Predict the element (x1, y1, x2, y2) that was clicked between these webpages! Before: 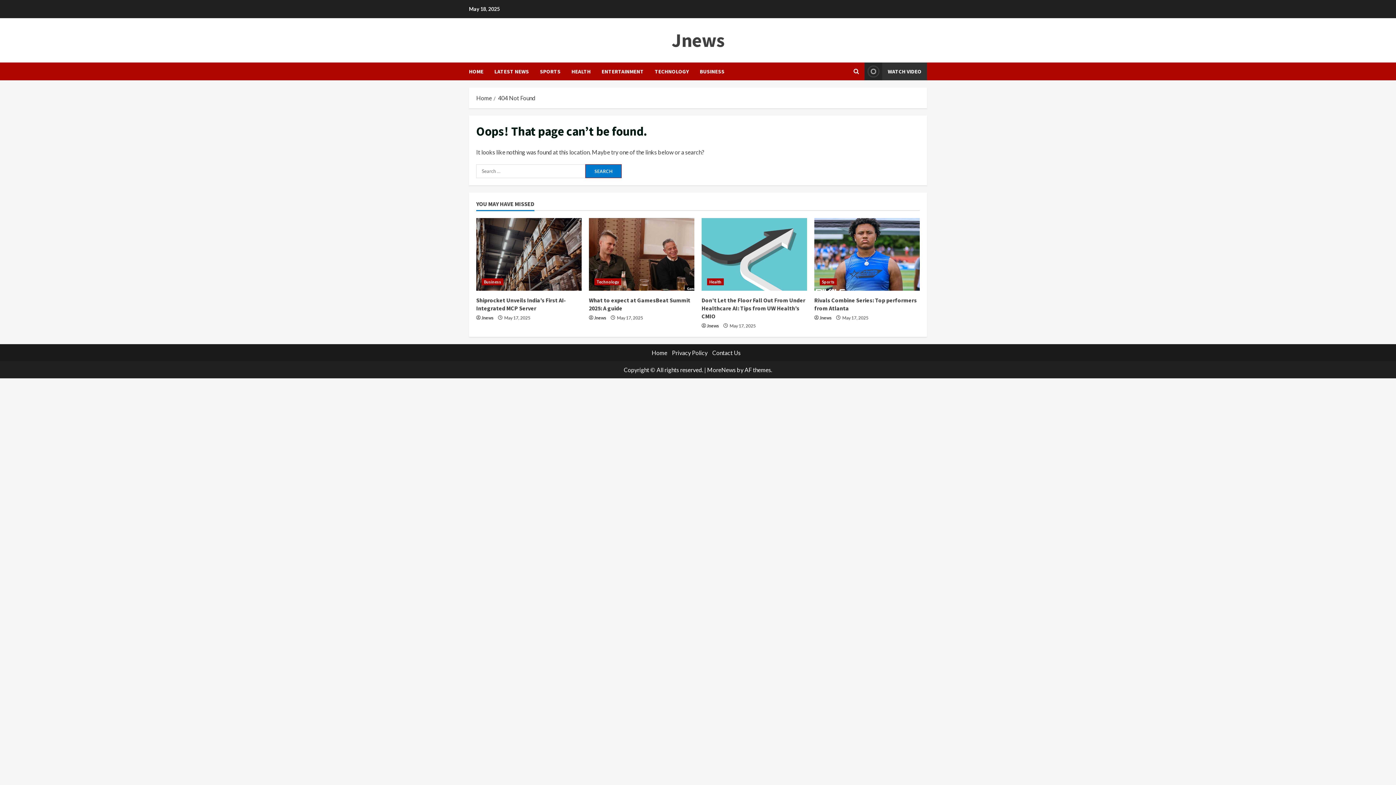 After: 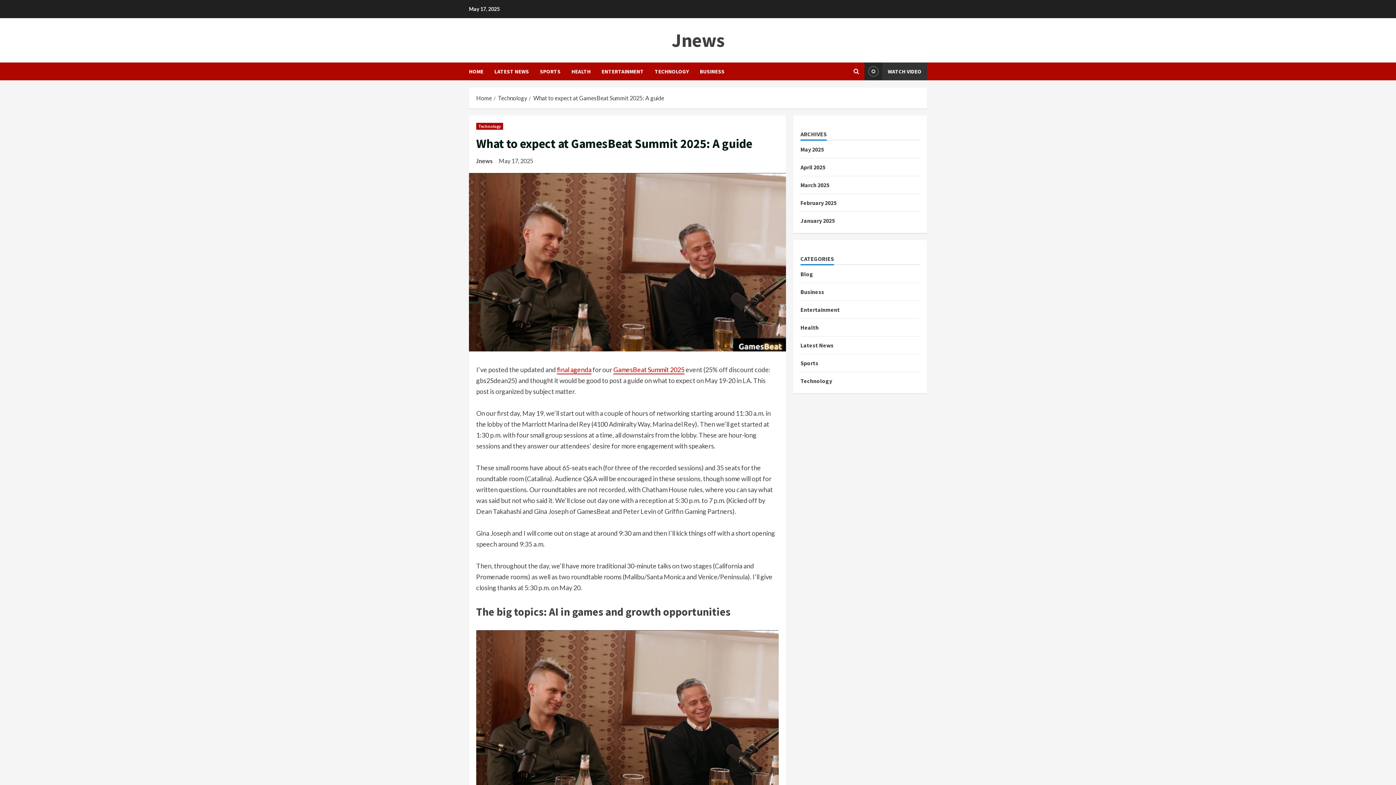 Action: label: What to expect at GamesBeat Summit 2025: A guide bbox: (589, 218, 694, 290)